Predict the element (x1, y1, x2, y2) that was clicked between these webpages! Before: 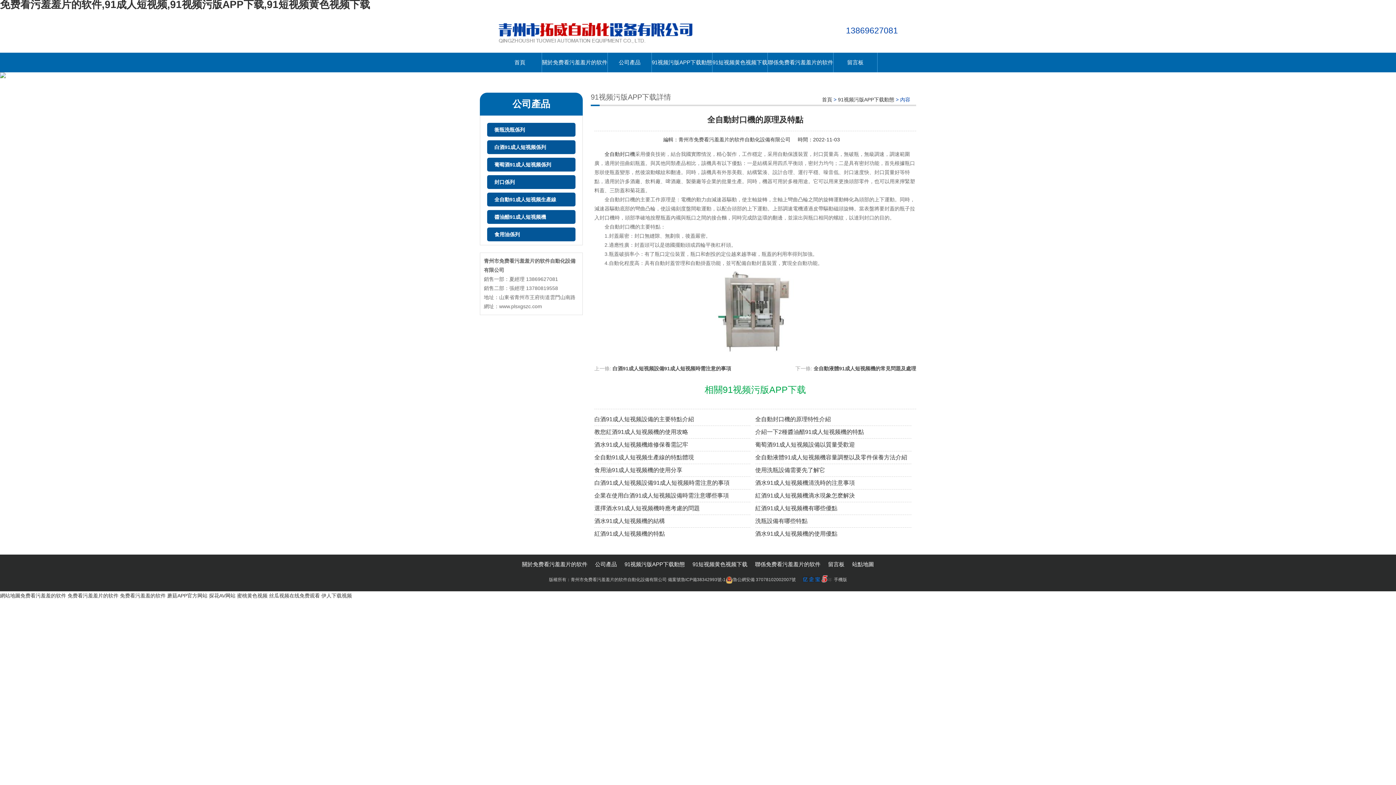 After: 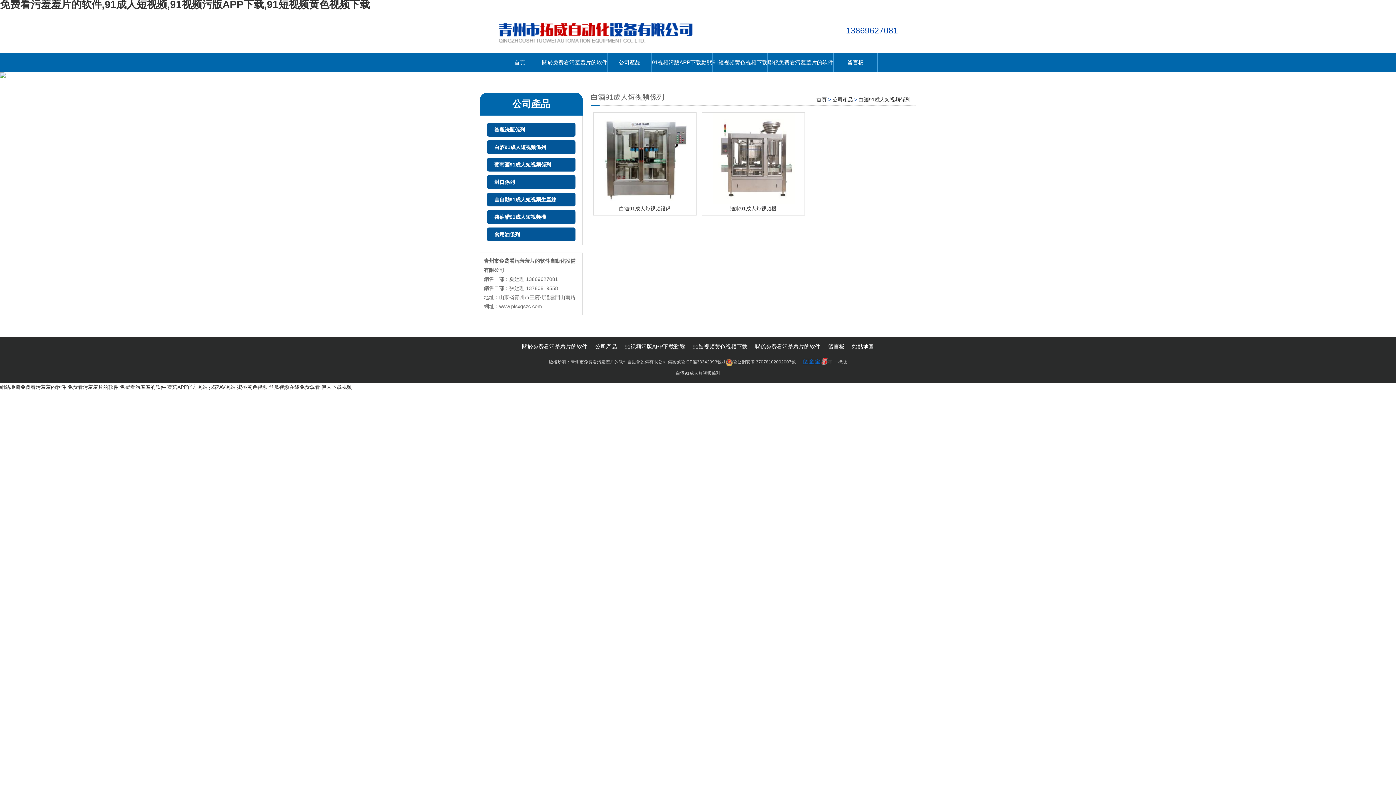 Action: bbox: (487, 140, 575, 154) label: 白酒91成人短视频係列